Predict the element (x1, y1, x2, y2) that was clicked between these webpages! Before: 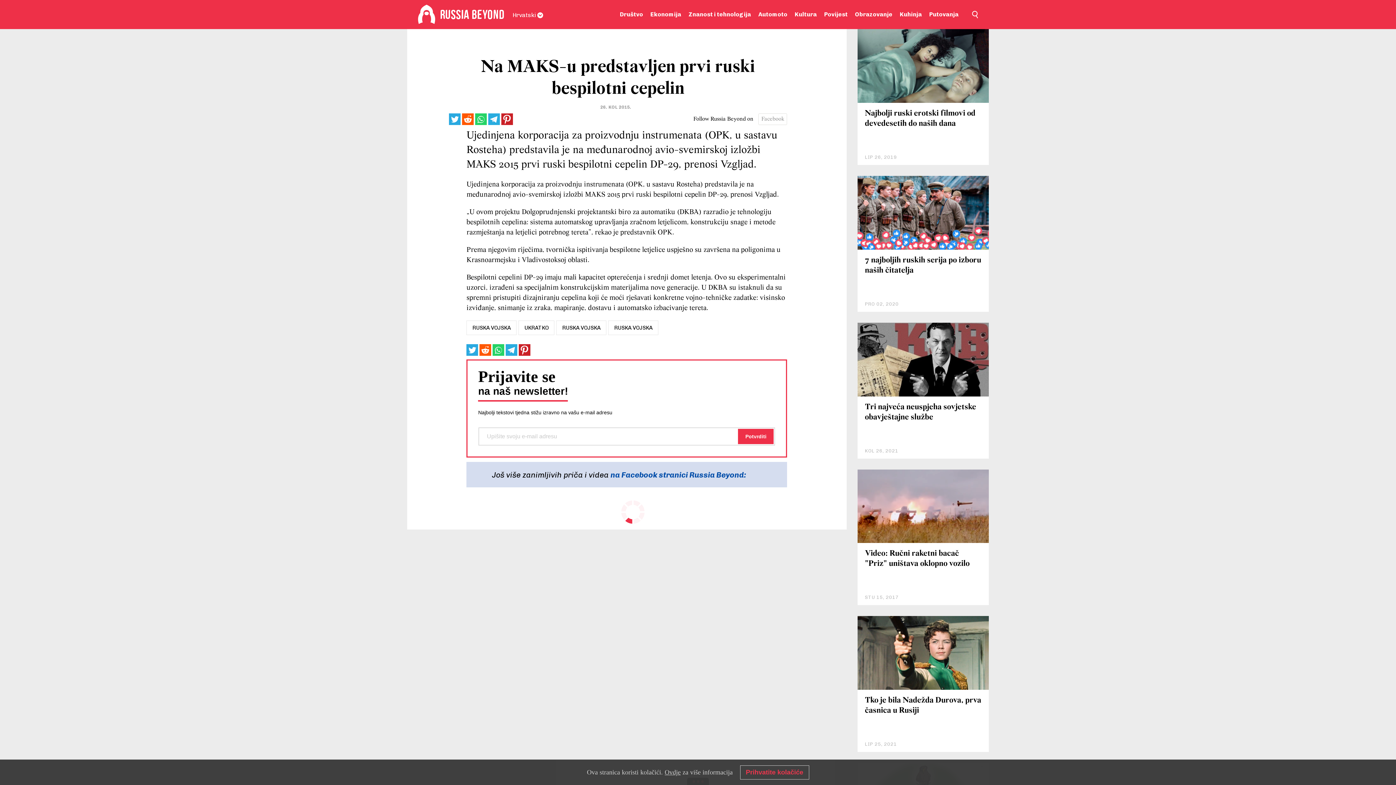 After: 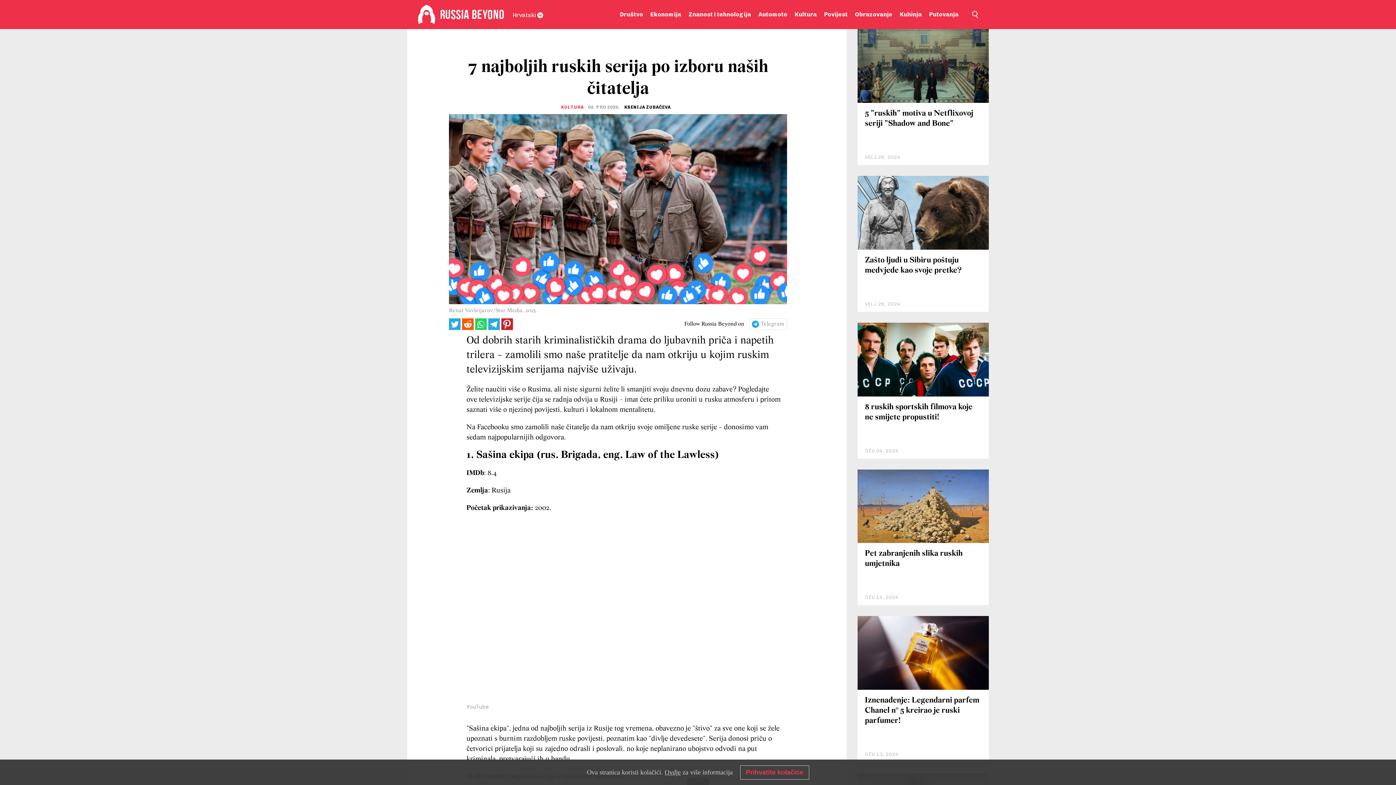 Action: label: 7 najboljih ruskih serija po izboru naših čitatelja bbox: (865, 256, 981, 274)